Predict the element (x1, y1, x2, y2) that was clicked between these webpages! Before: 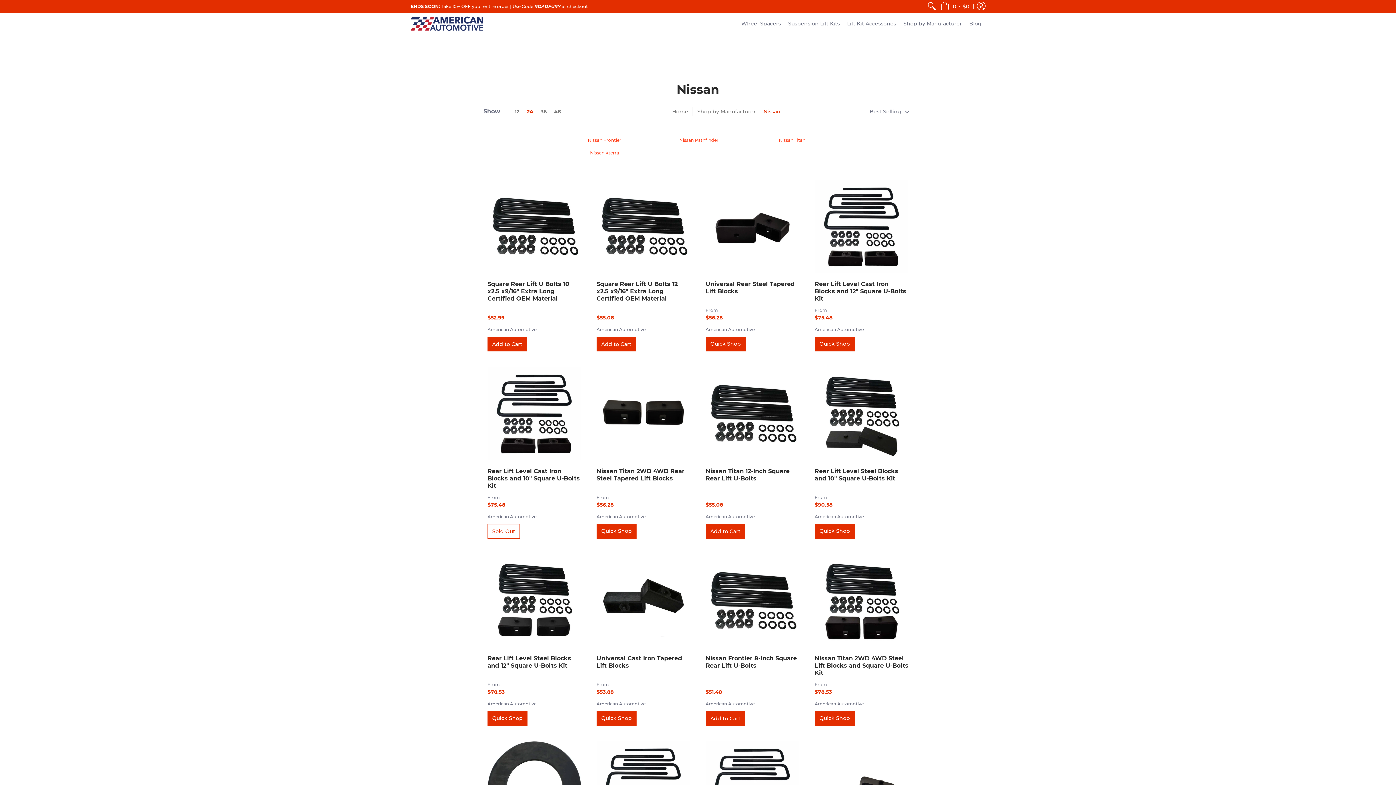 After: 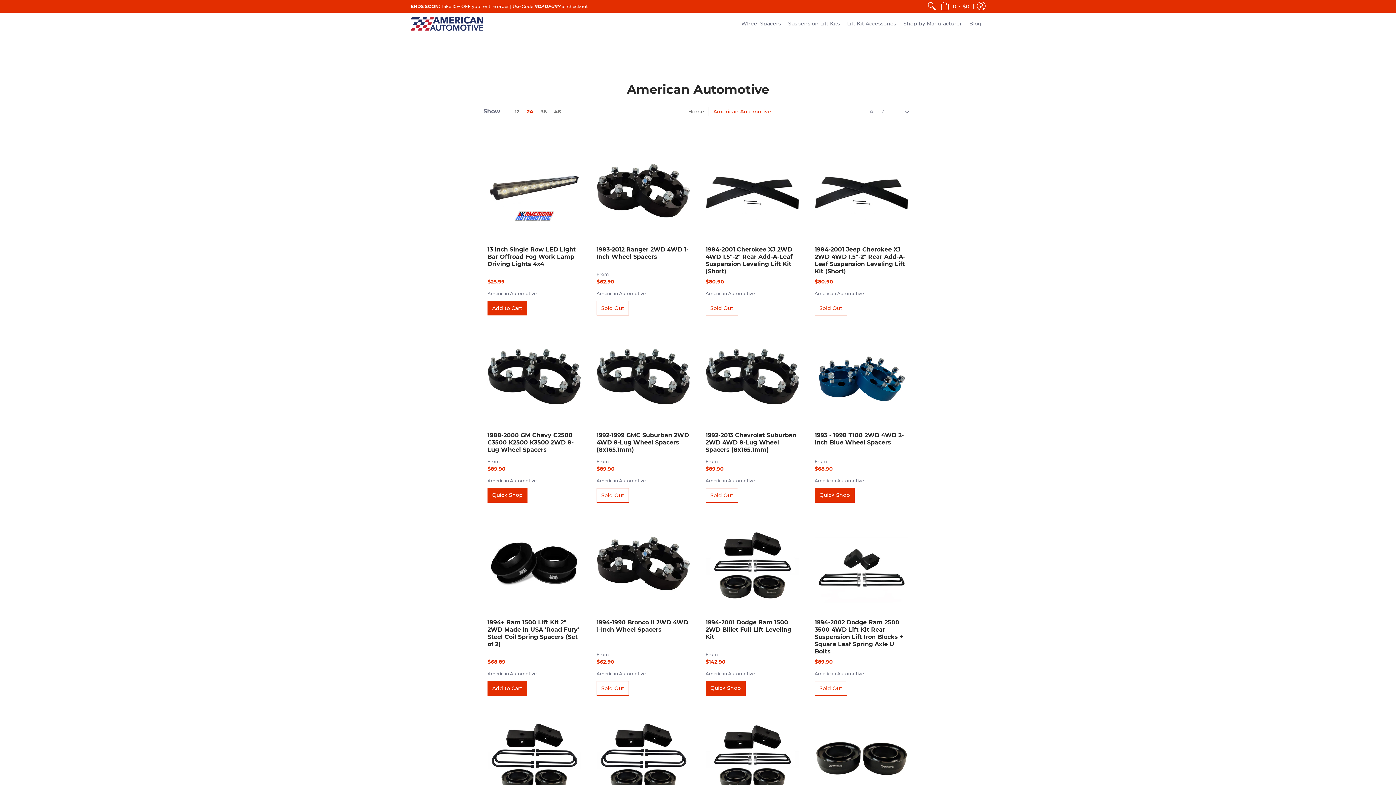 Action: label: American Automotive bbox: (596, 326, 645, 332)